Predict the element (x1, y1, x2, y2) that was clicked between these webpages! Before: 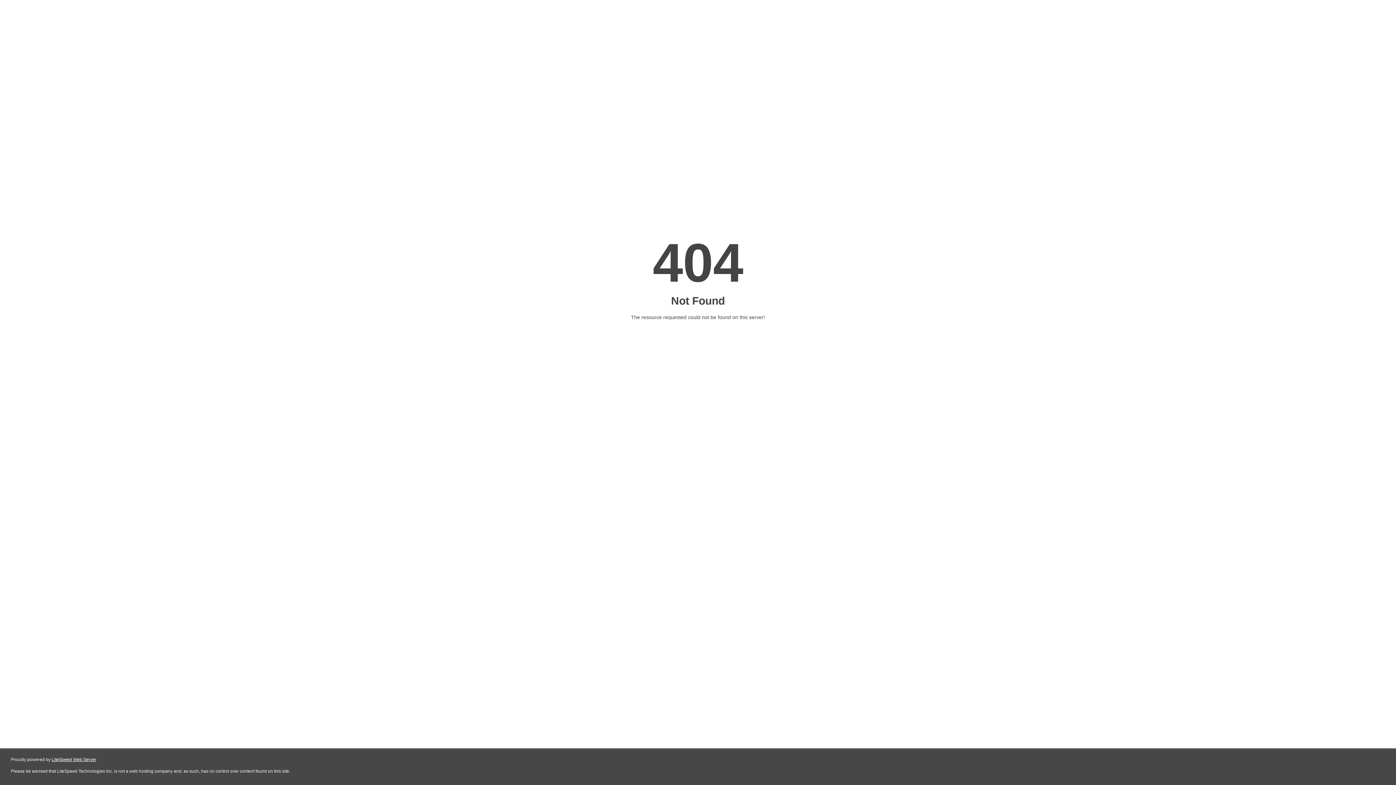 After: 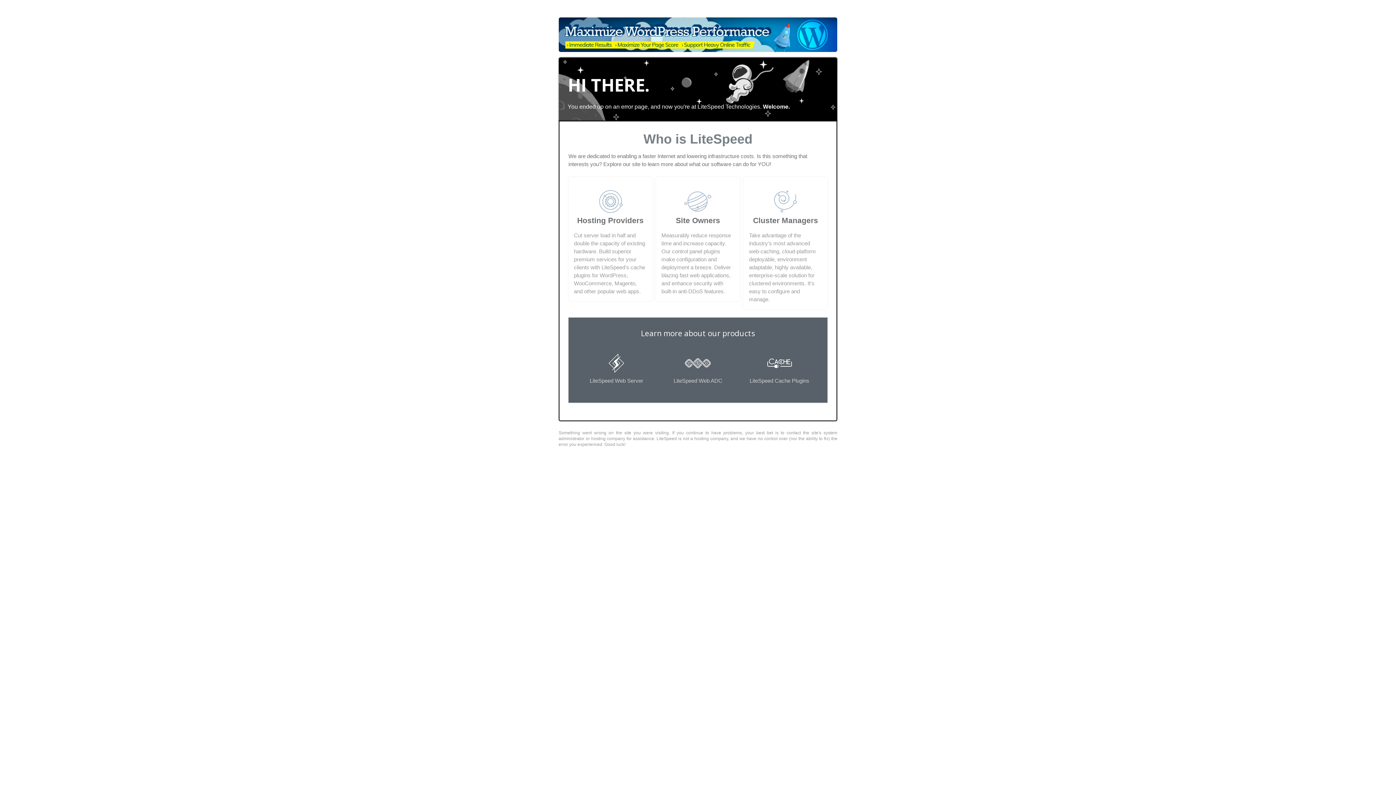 Action: label: LiteSpeed Web Server bbox: (51, 757, 96, 762)